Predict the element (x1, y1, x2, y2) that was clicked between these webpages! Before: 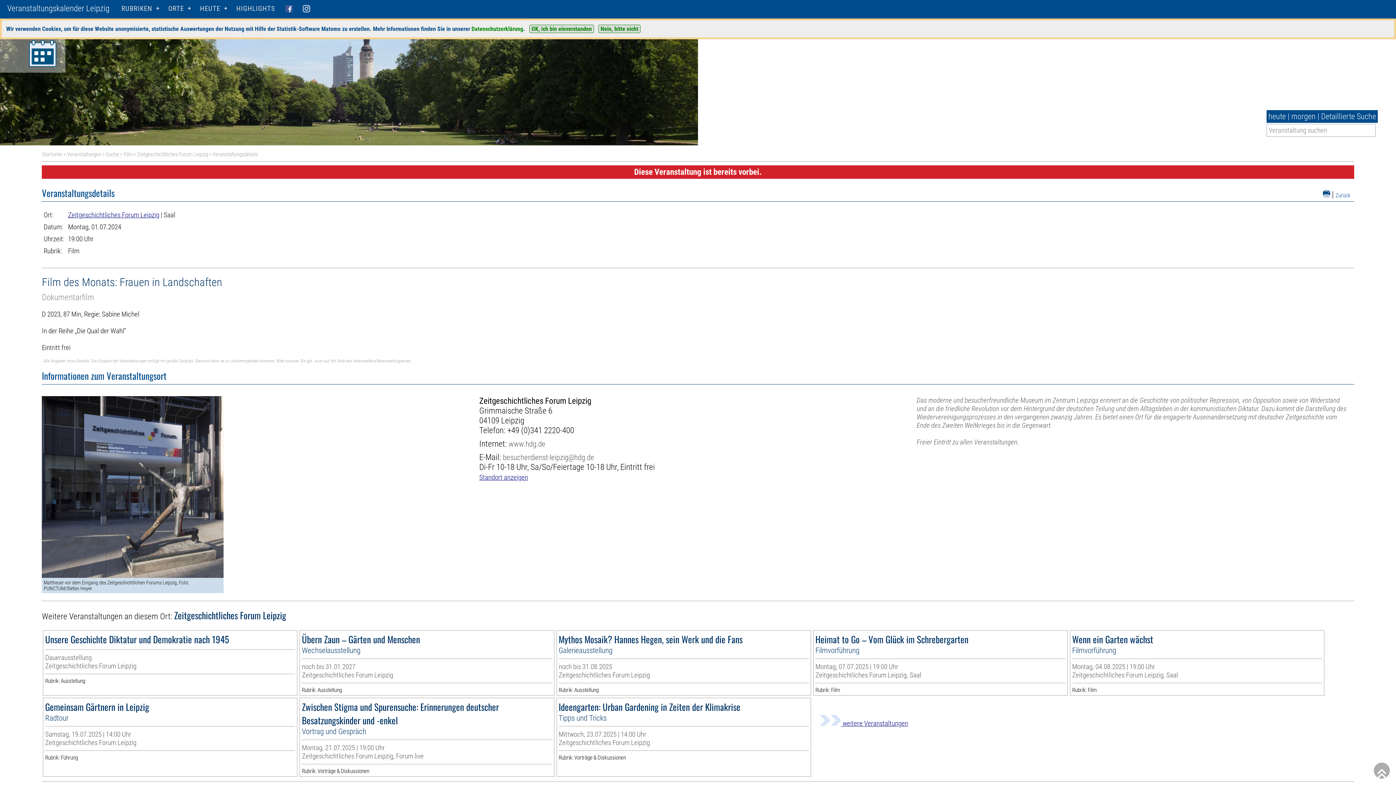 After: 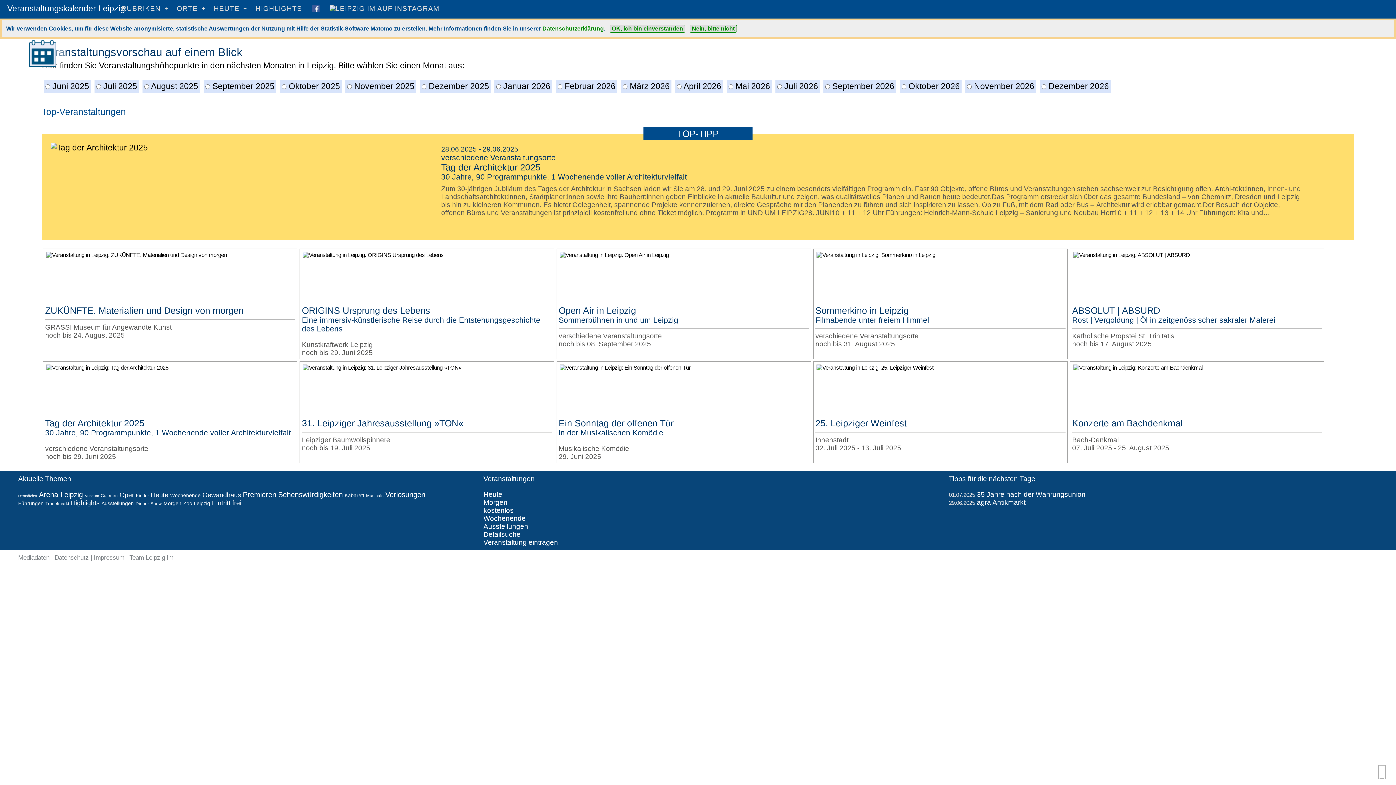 Action: bbox: (231, 0, 280, 17) label: HIGHLIGHTS